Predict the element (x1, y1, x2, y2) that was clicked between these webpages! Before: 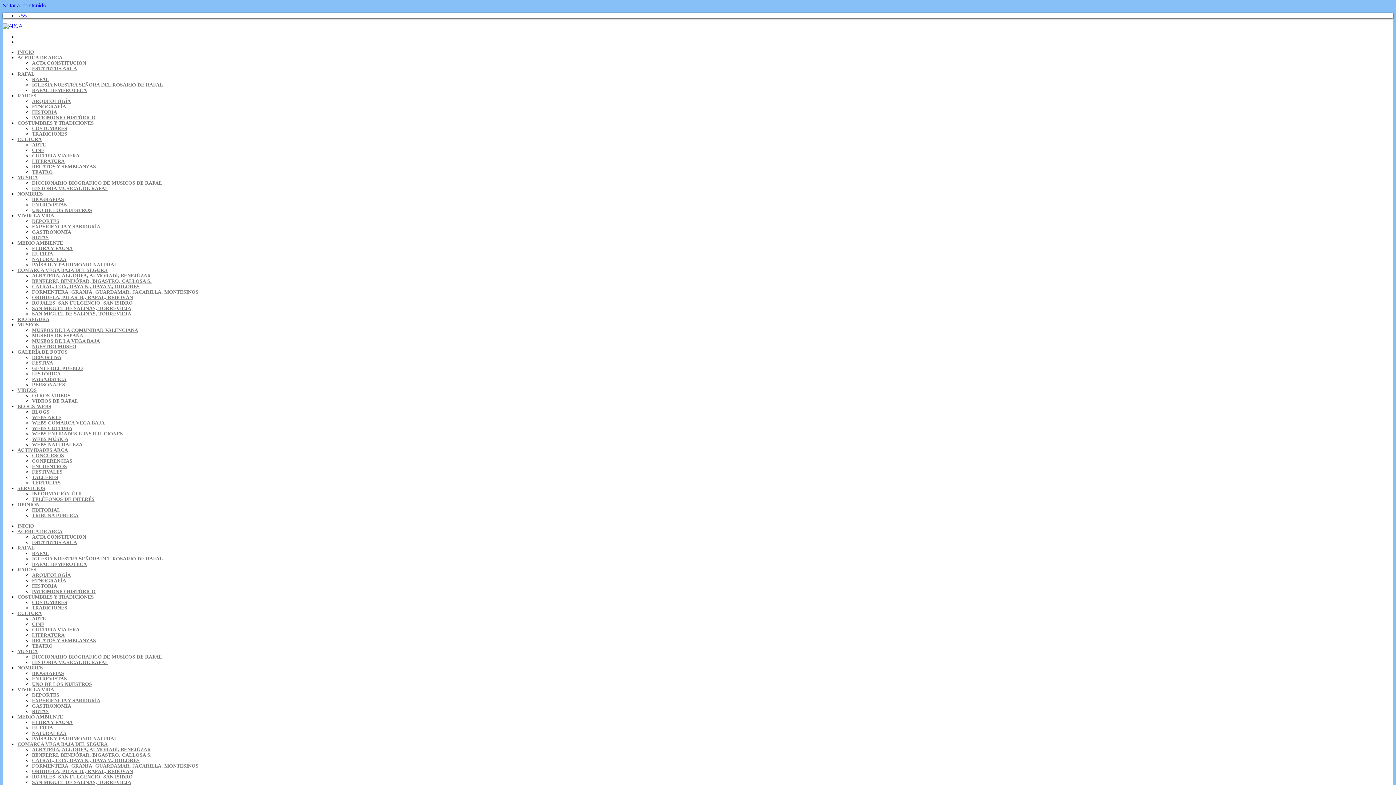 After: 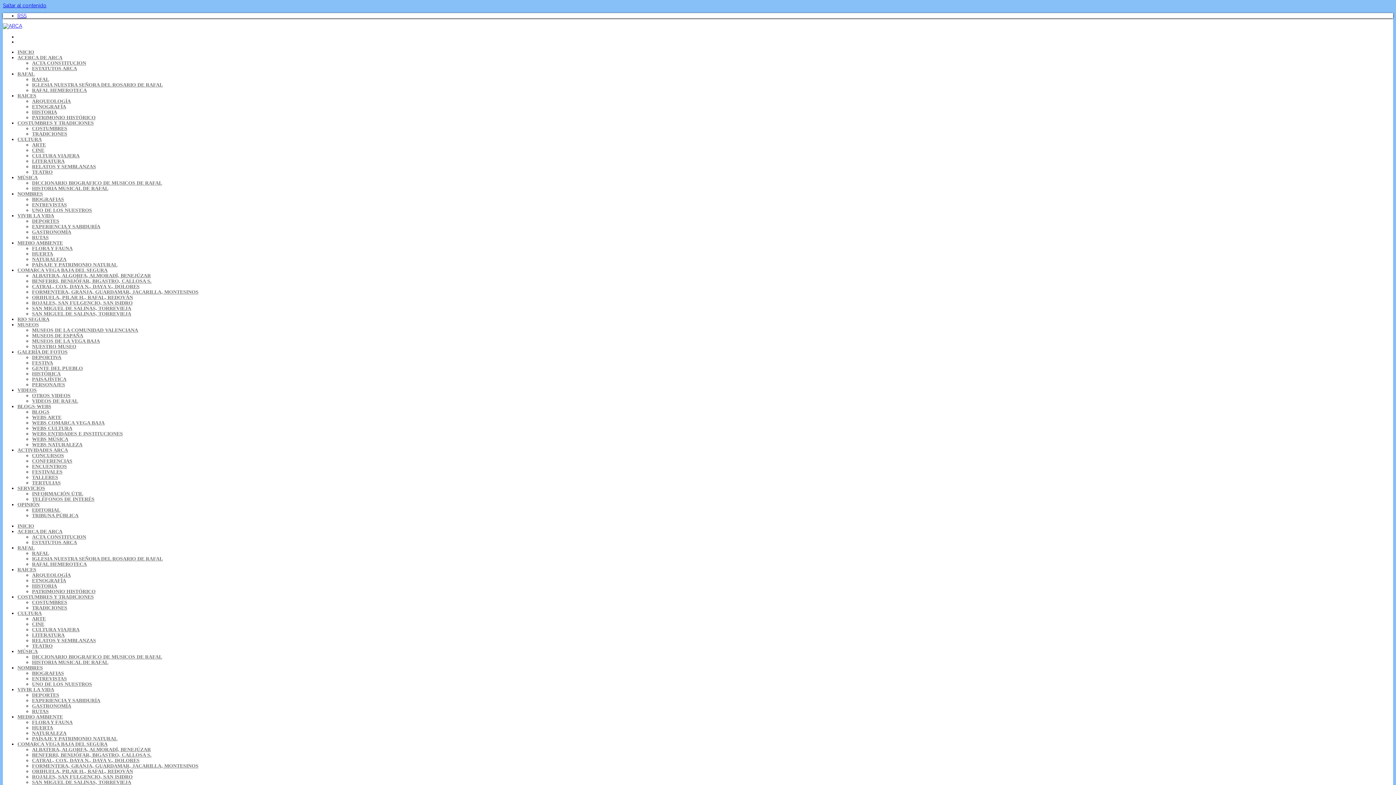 Action: label: DICCIONARIO BIOGRAFICO DE MUSICOS DE RAFAL bbox: (32, 654, 162, 660)